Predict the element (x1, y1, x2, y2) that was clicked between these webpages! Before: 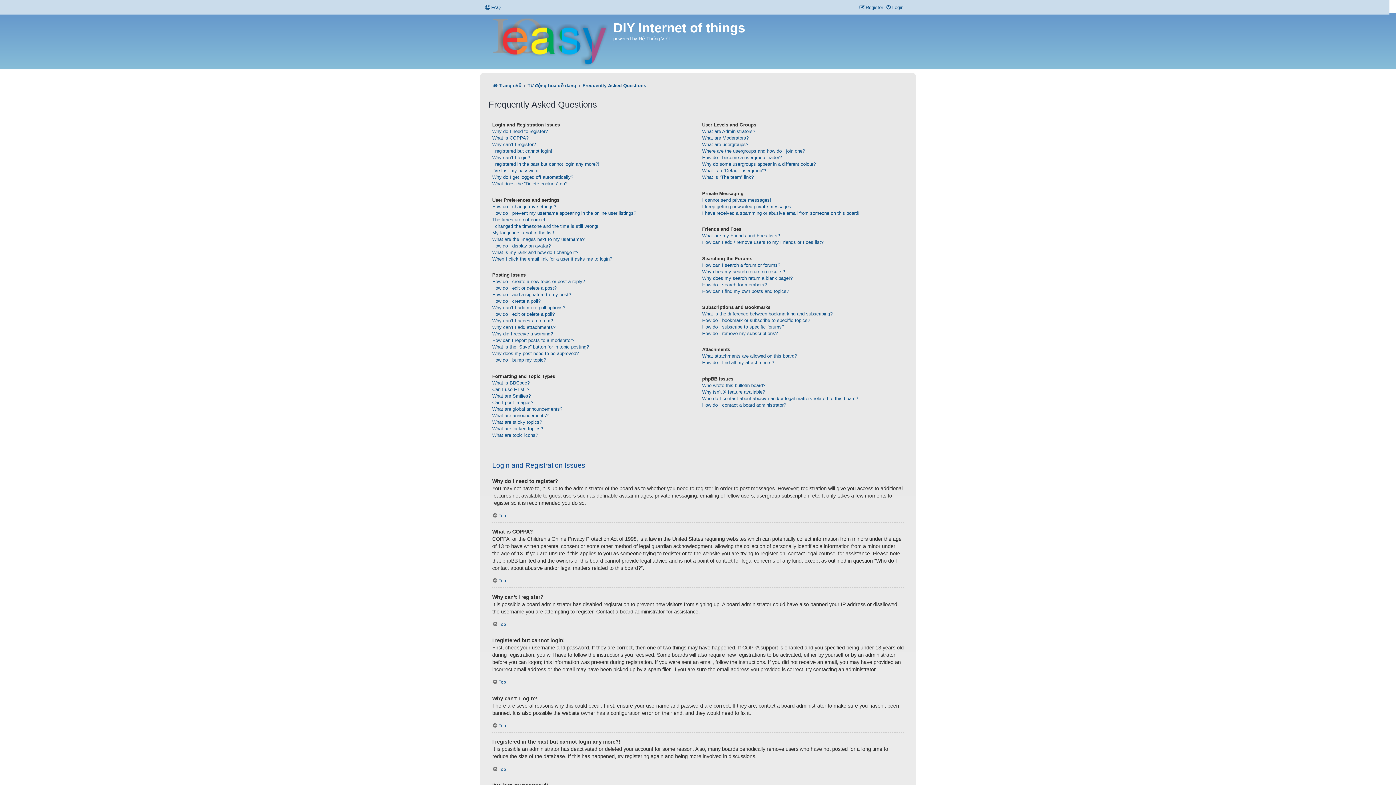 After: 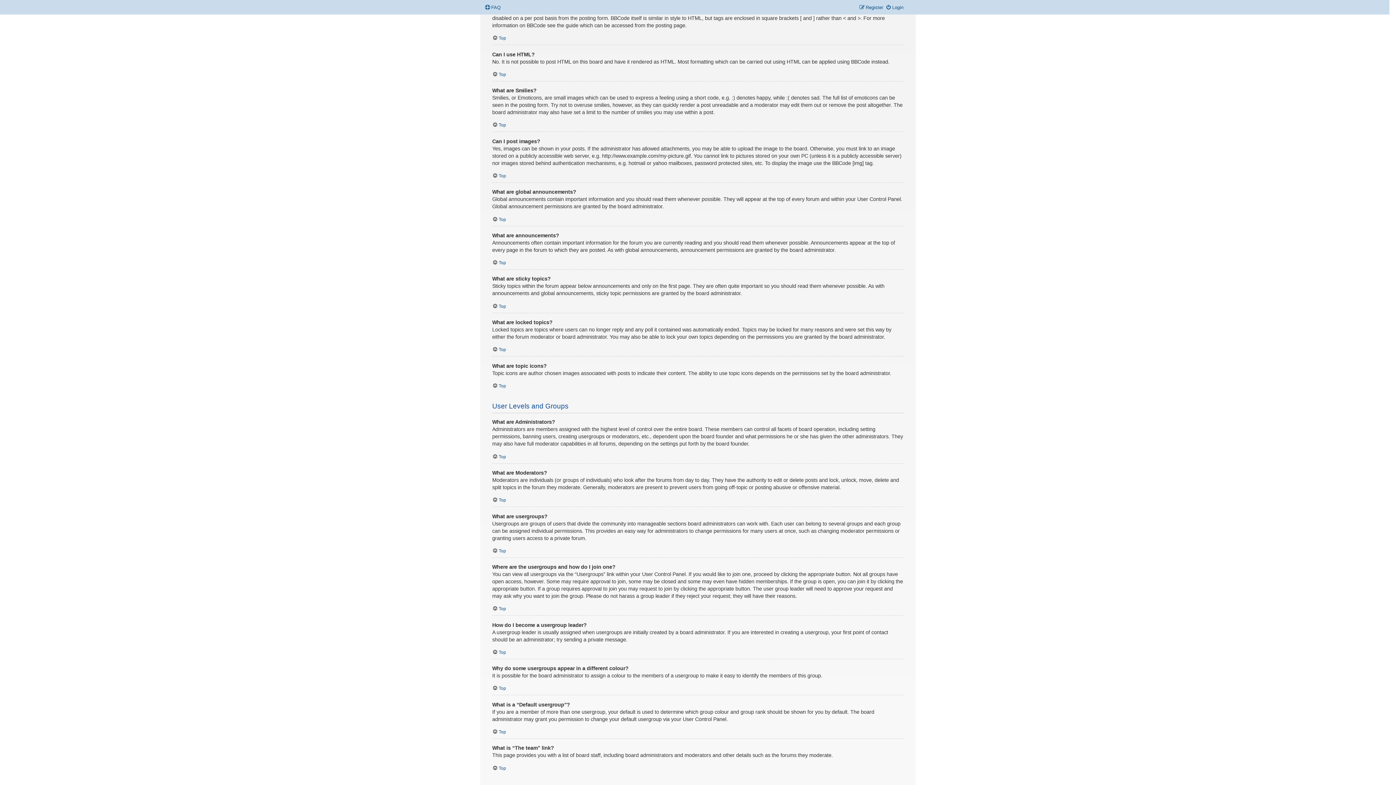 Action: bbox: (492, 379, 529, 386) label: What is BBCode?